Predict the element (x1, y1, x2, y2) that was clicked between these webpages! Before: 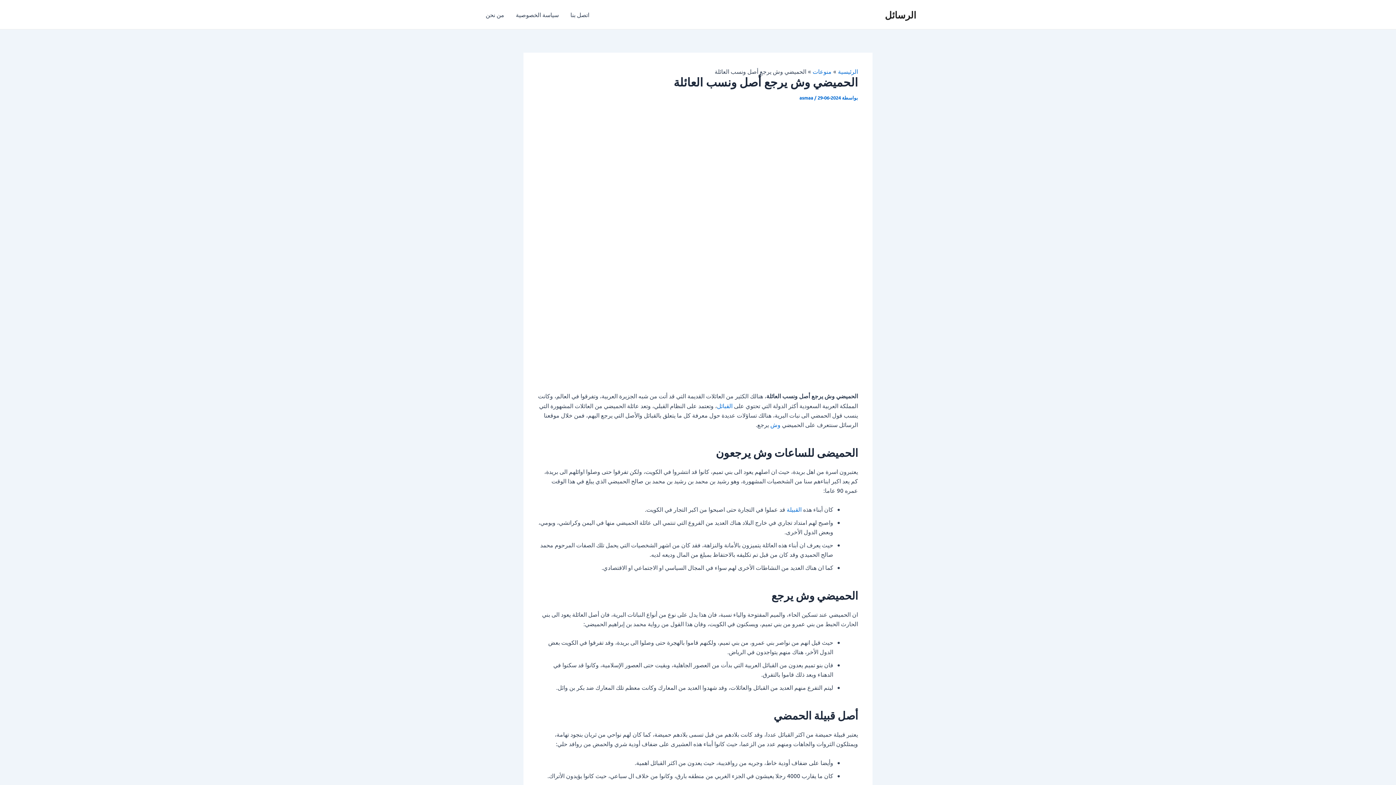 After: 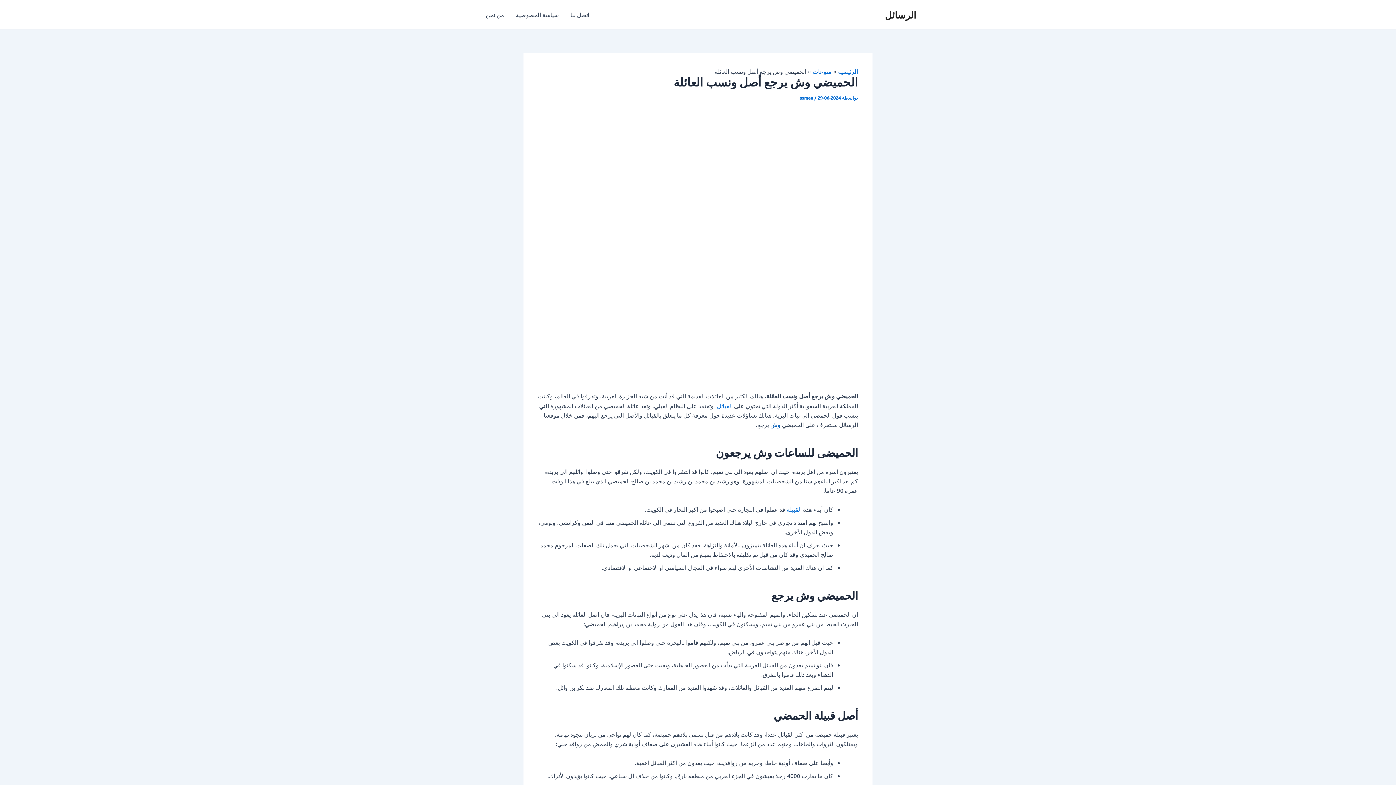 Action: bbox: (770, 421, 780, 428) label: وش